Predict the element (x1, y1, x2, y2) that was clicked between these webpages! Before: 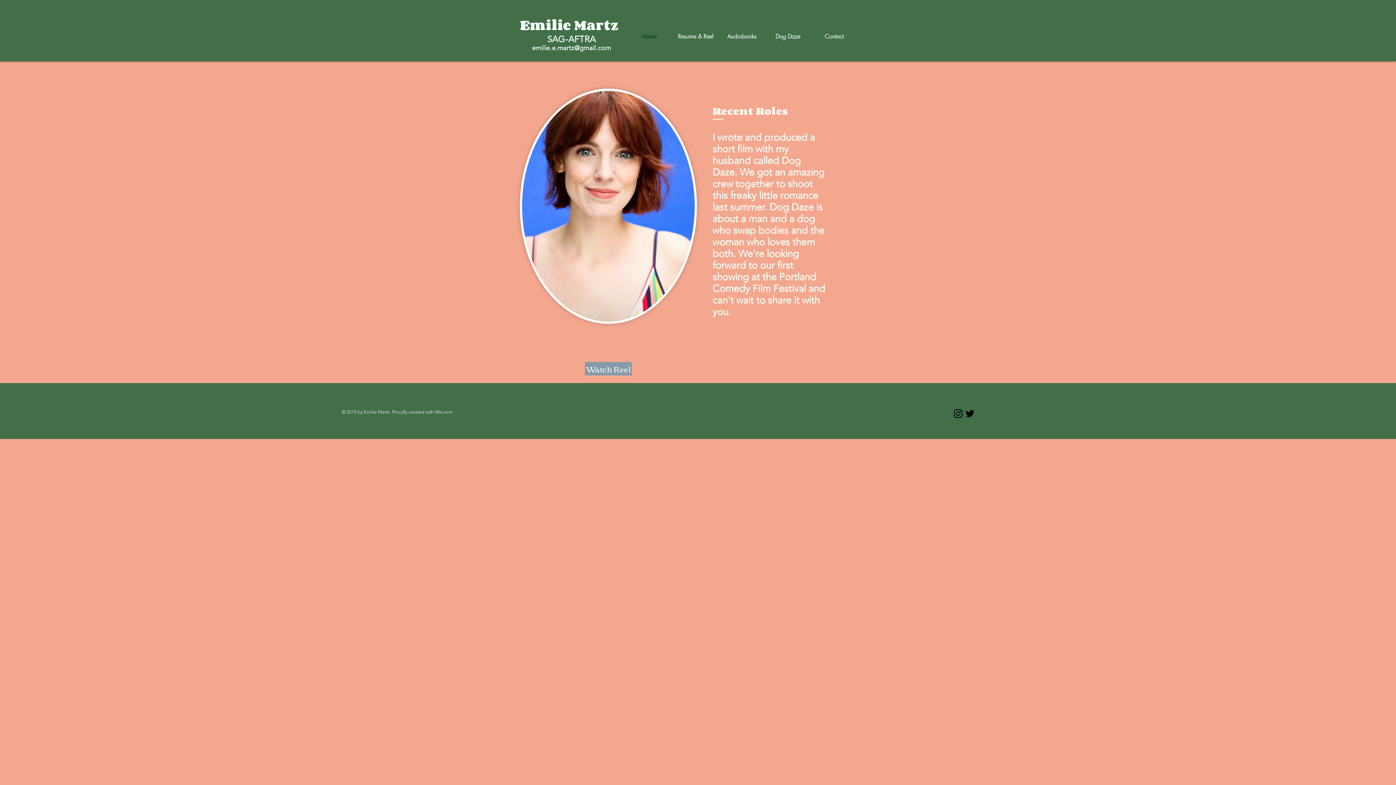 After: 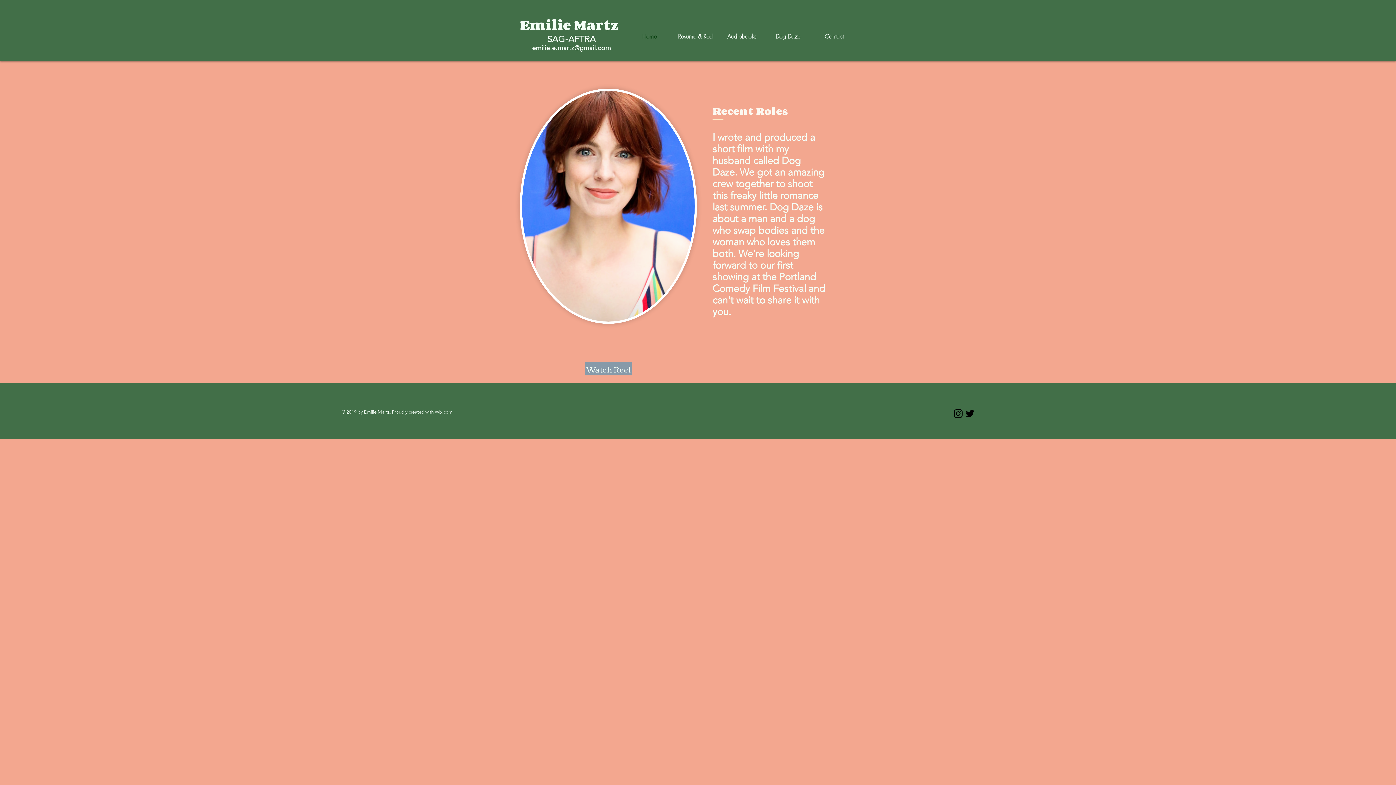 Action: bbox: (964, 408, 976, 419)